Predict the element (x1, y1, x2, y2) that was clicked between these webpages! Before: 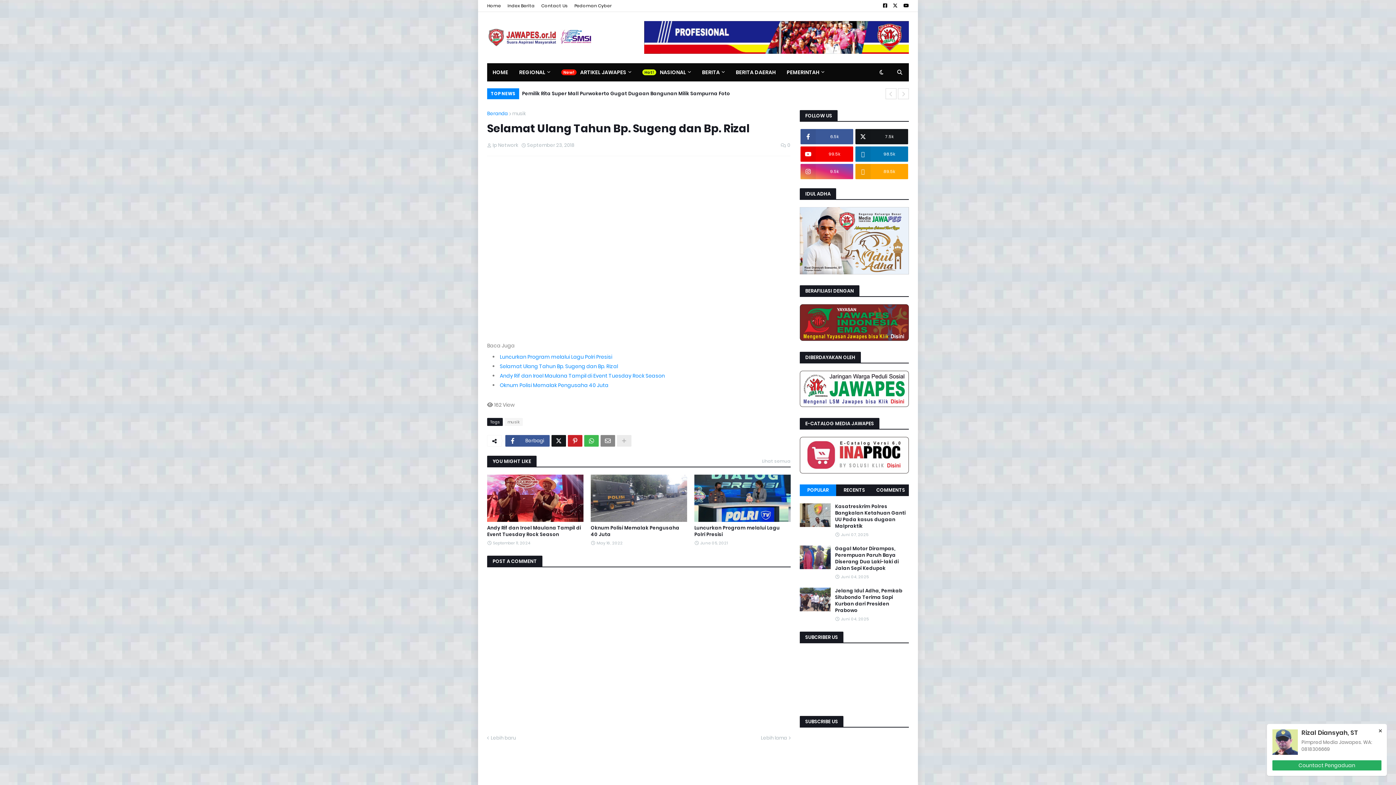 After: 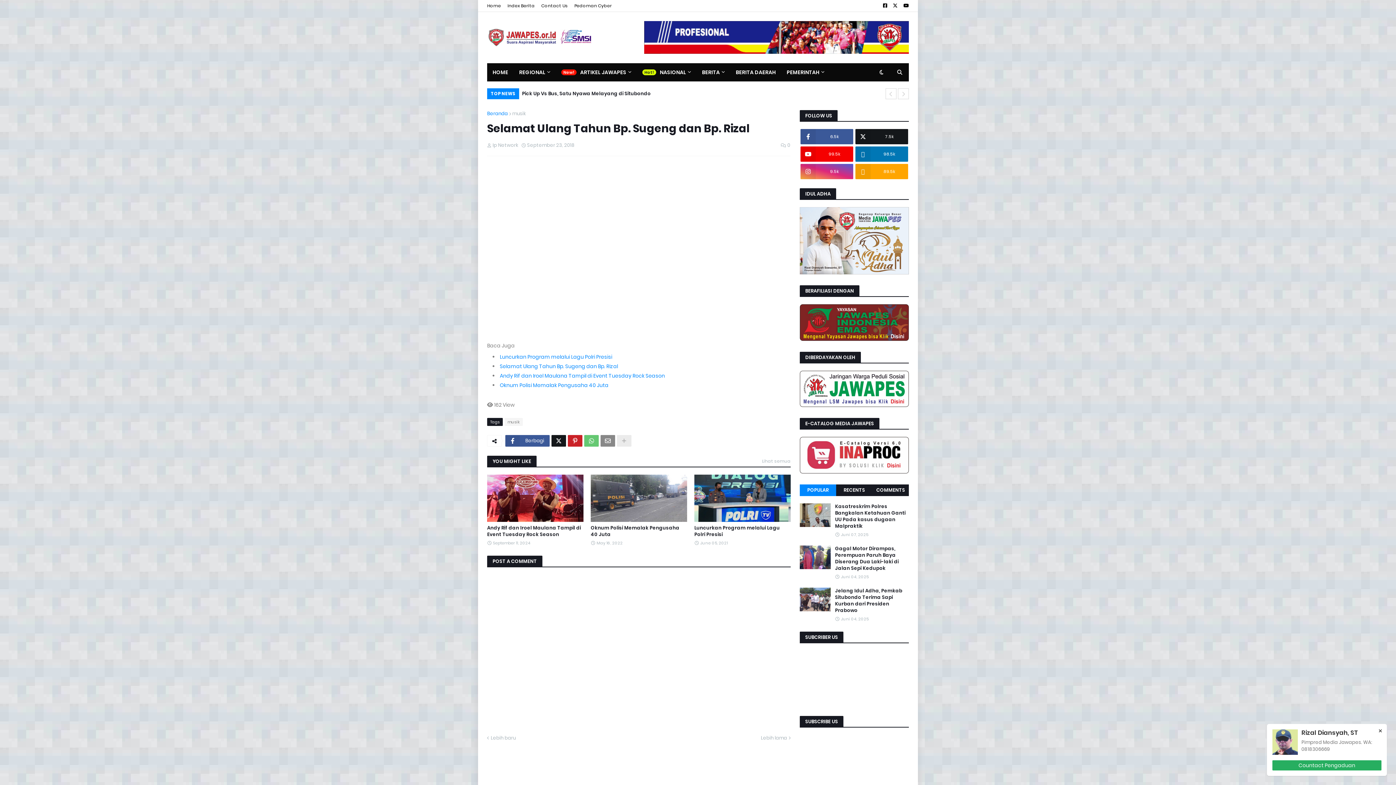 Action: bbox: (584, 435, 598, 446)